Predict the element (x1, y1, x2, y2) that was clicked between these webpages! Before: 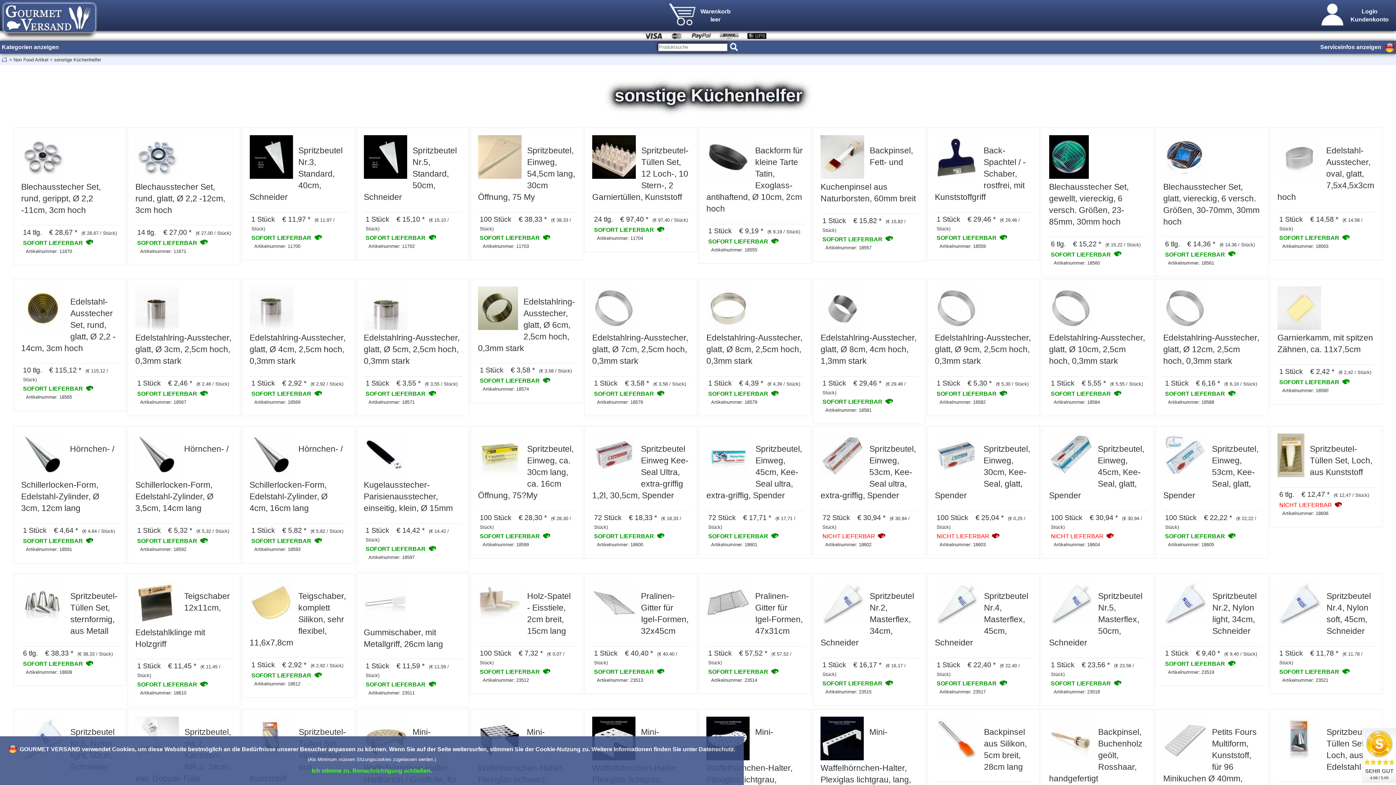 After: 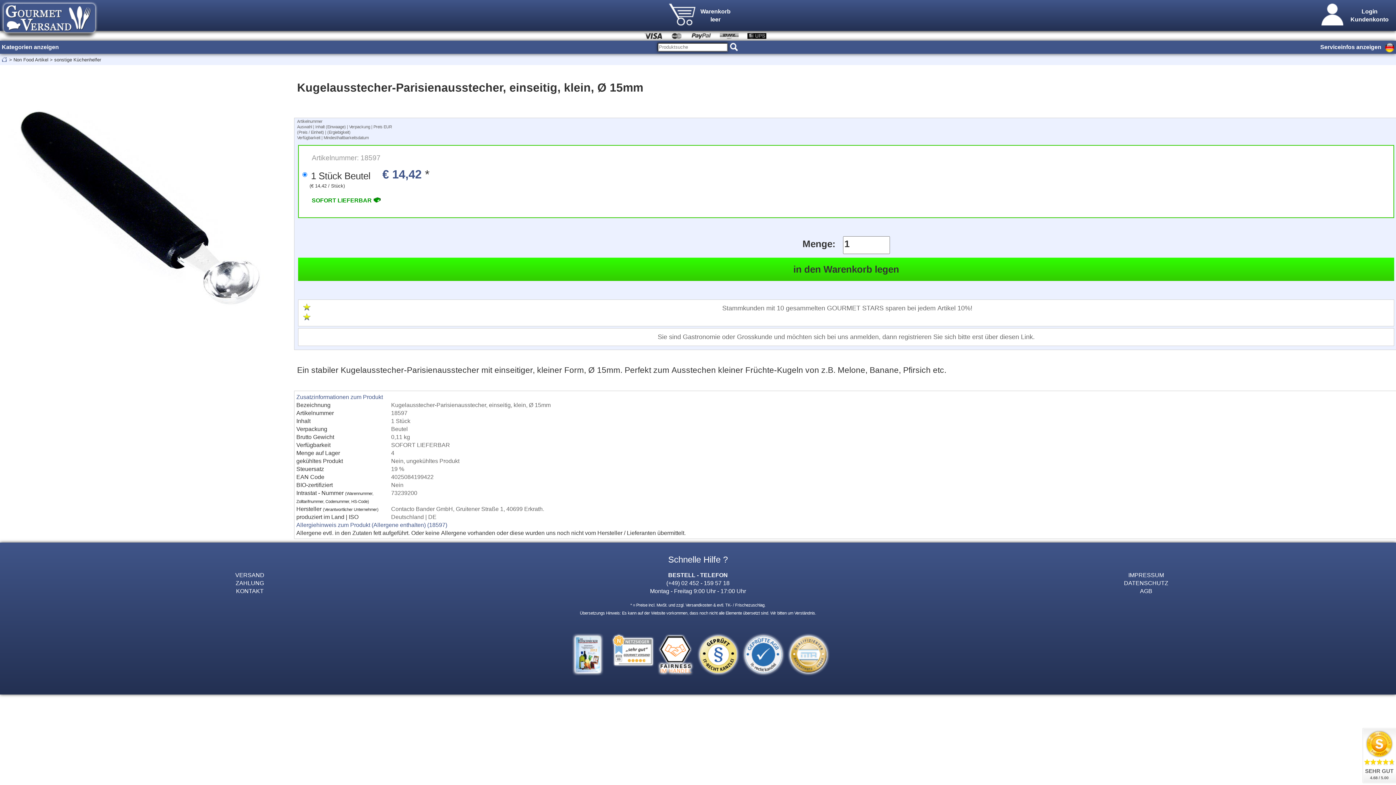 Action: label: Kugelausstecher-Parisienausstecher, einseitig, klein, Ø 15mm bbox: (363, 480, 452, 513)